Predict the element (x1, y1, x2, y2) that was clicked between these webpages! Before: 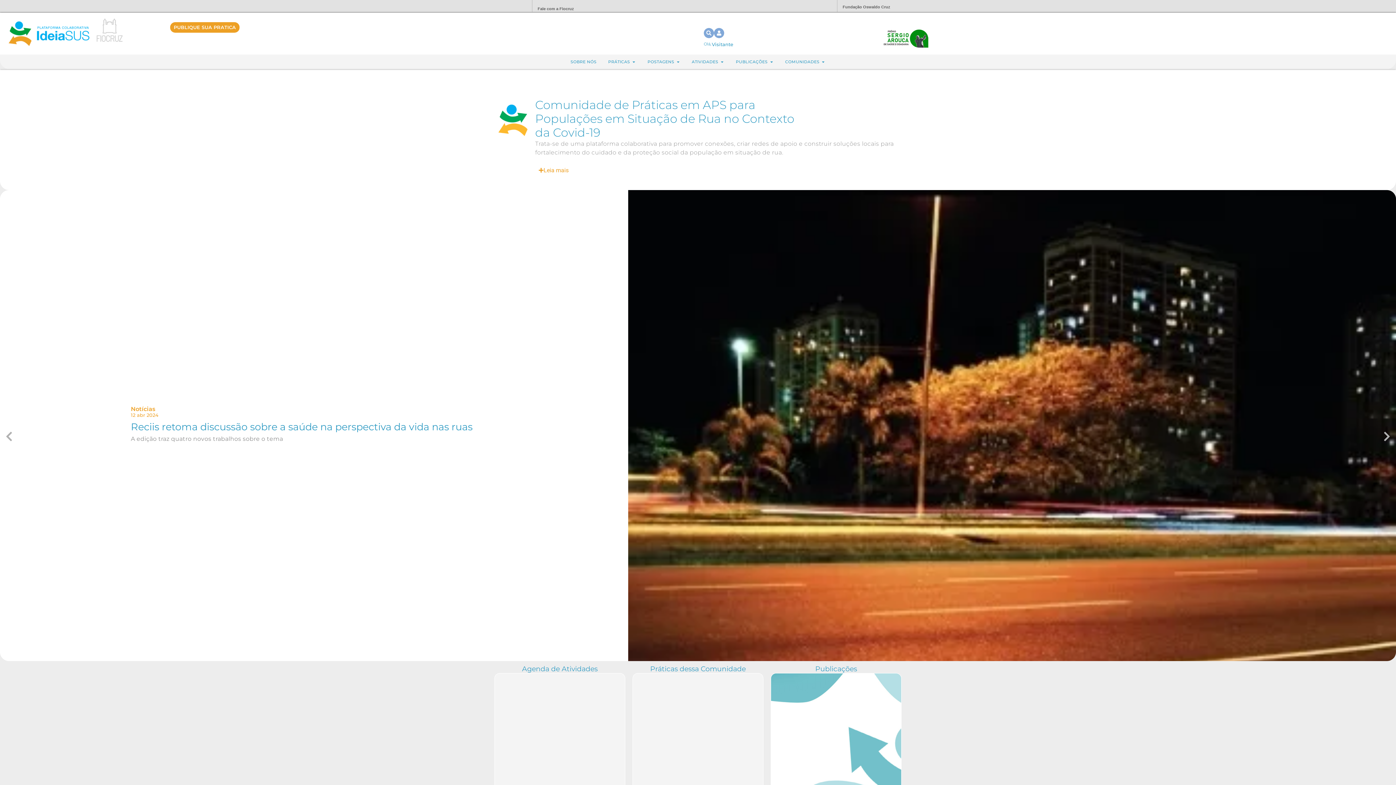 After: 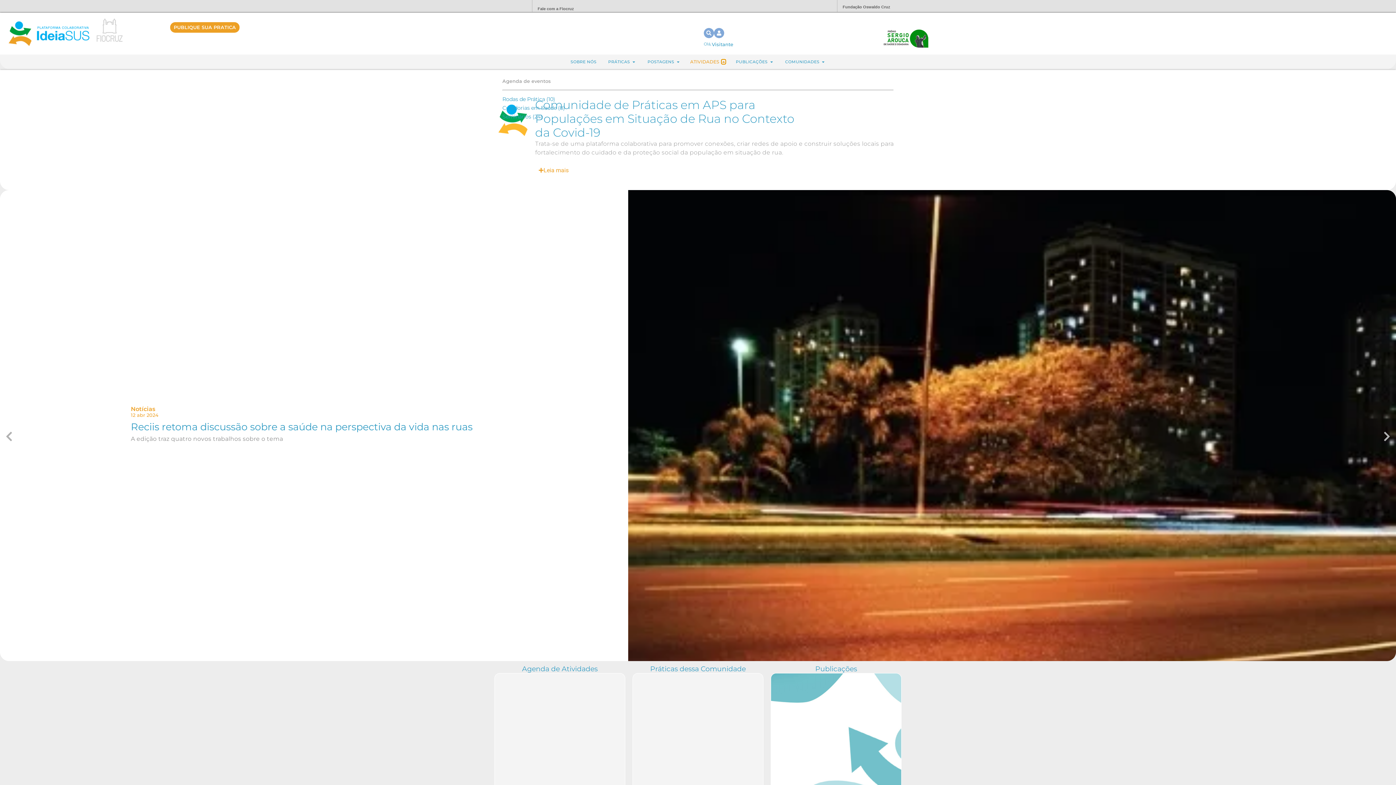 Action: bbox: (720, 59, 724, 63) label: ABRIR ATIVIDADES